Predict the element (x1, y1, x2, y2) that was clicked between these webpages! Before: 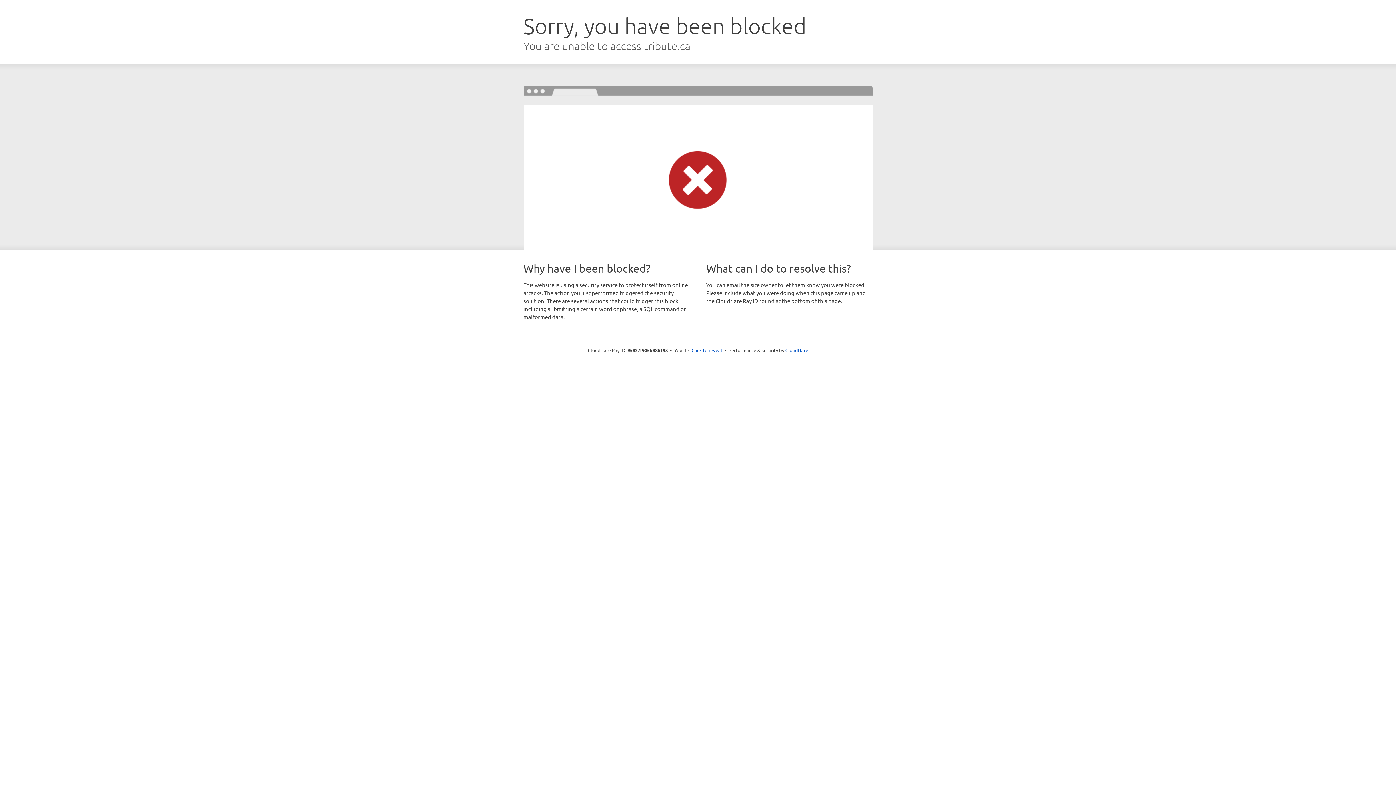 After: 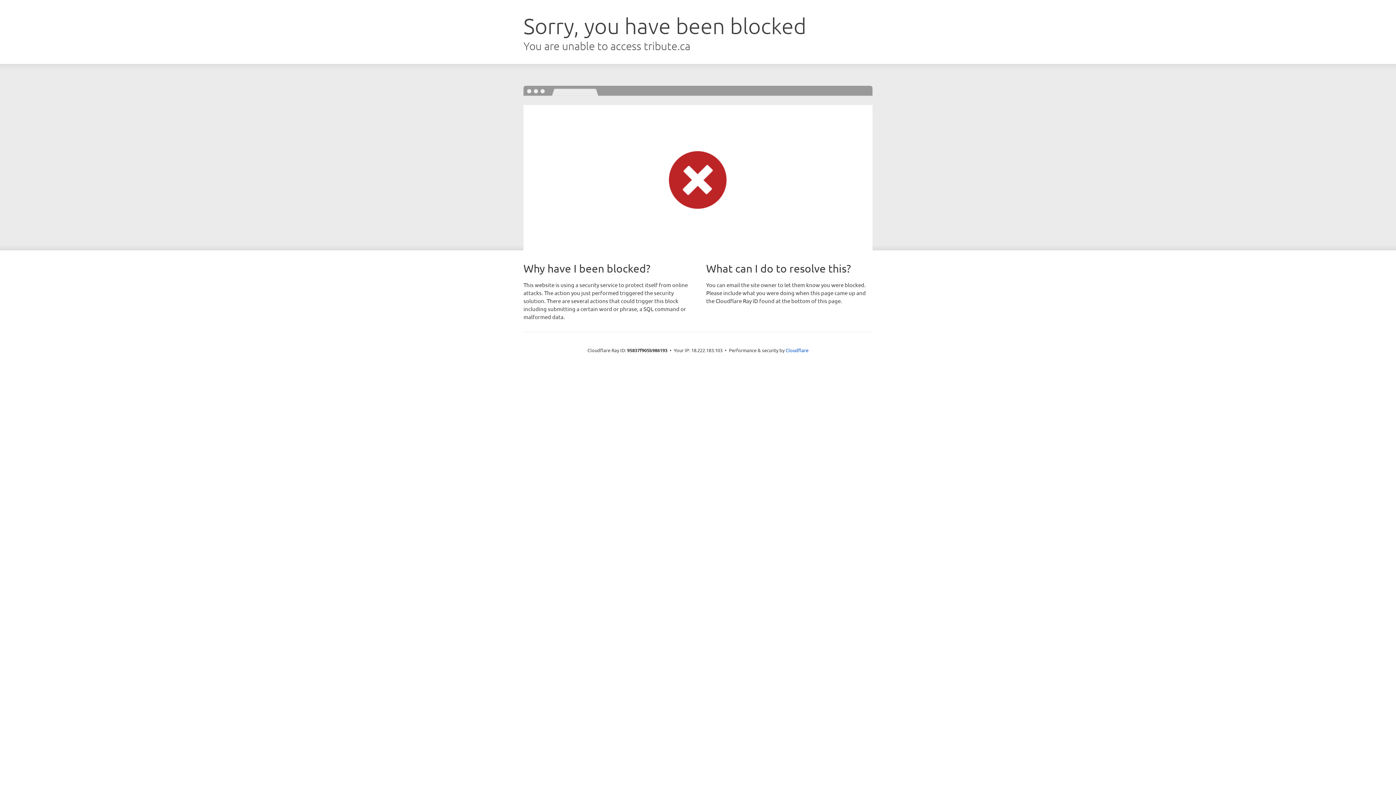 Action: label: Click to reveal bbox: (691, 346, 722, 353)